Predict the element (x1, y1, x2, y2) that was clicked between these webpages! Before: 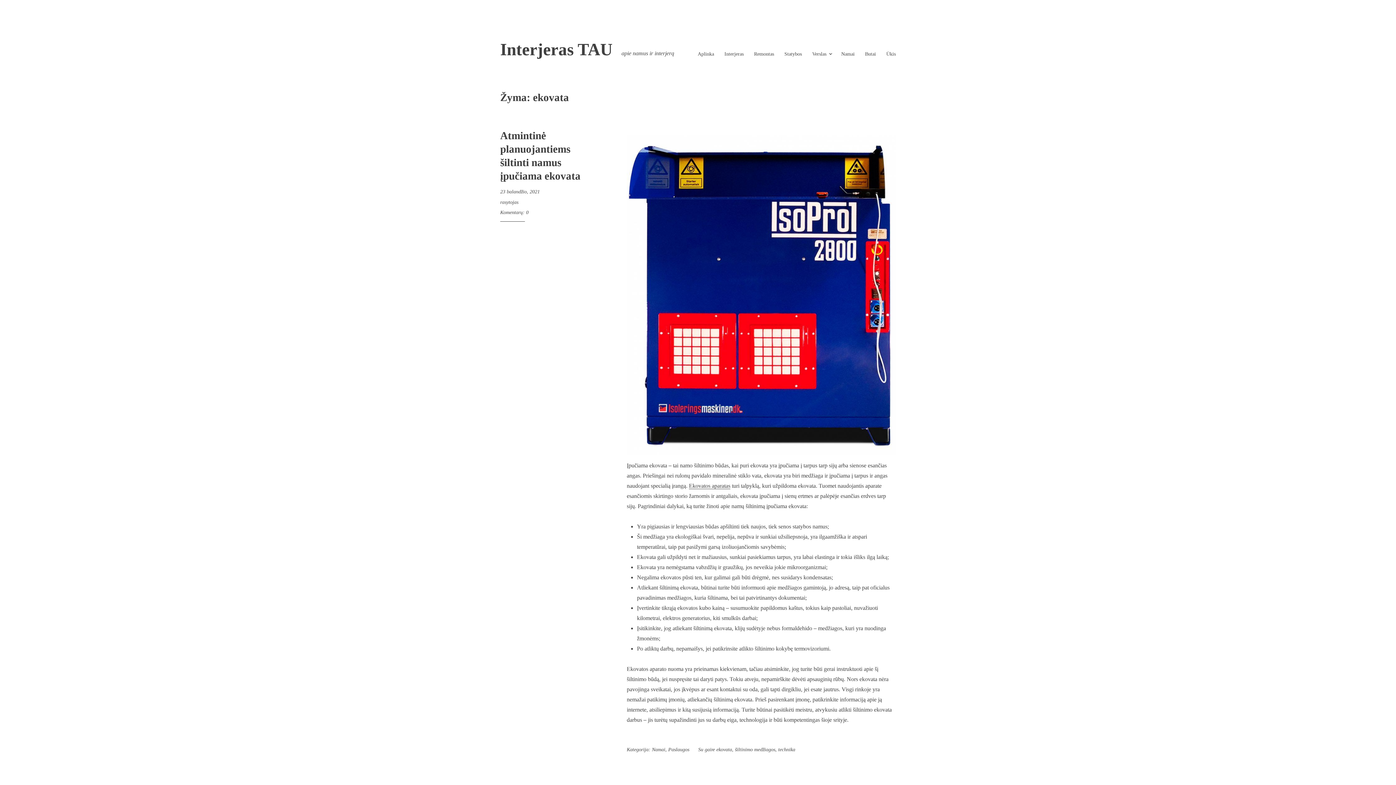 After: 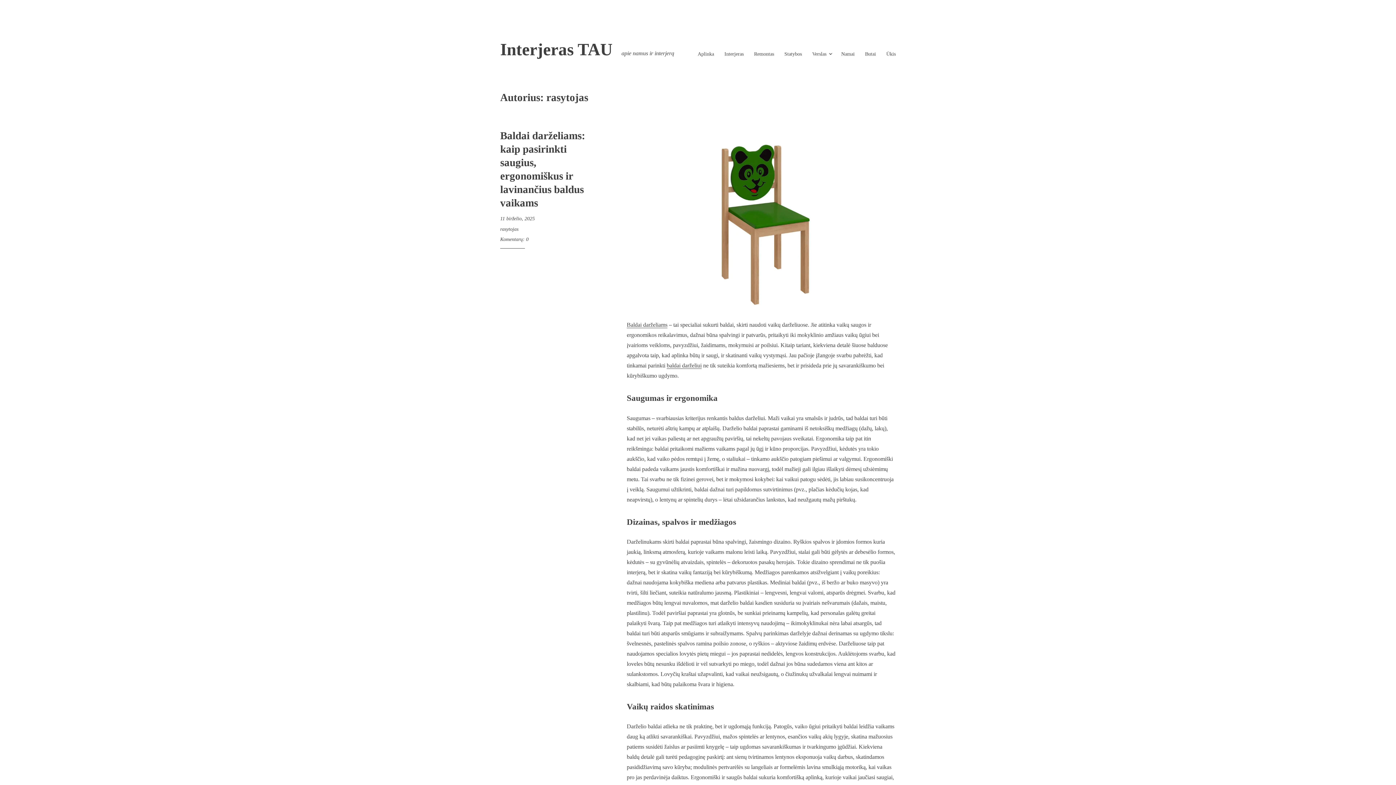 Action: bbox: (500, 199, 518, 204) label: rasytojas